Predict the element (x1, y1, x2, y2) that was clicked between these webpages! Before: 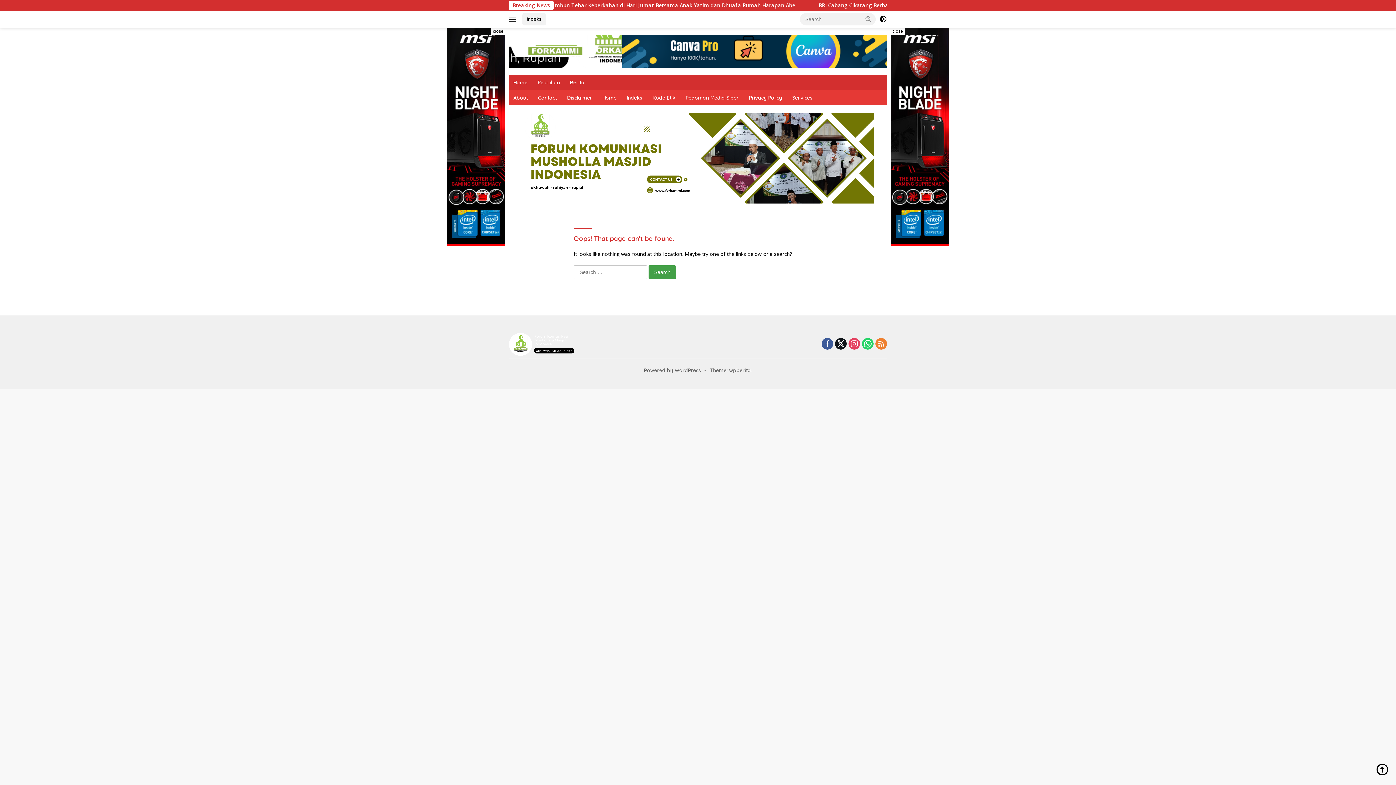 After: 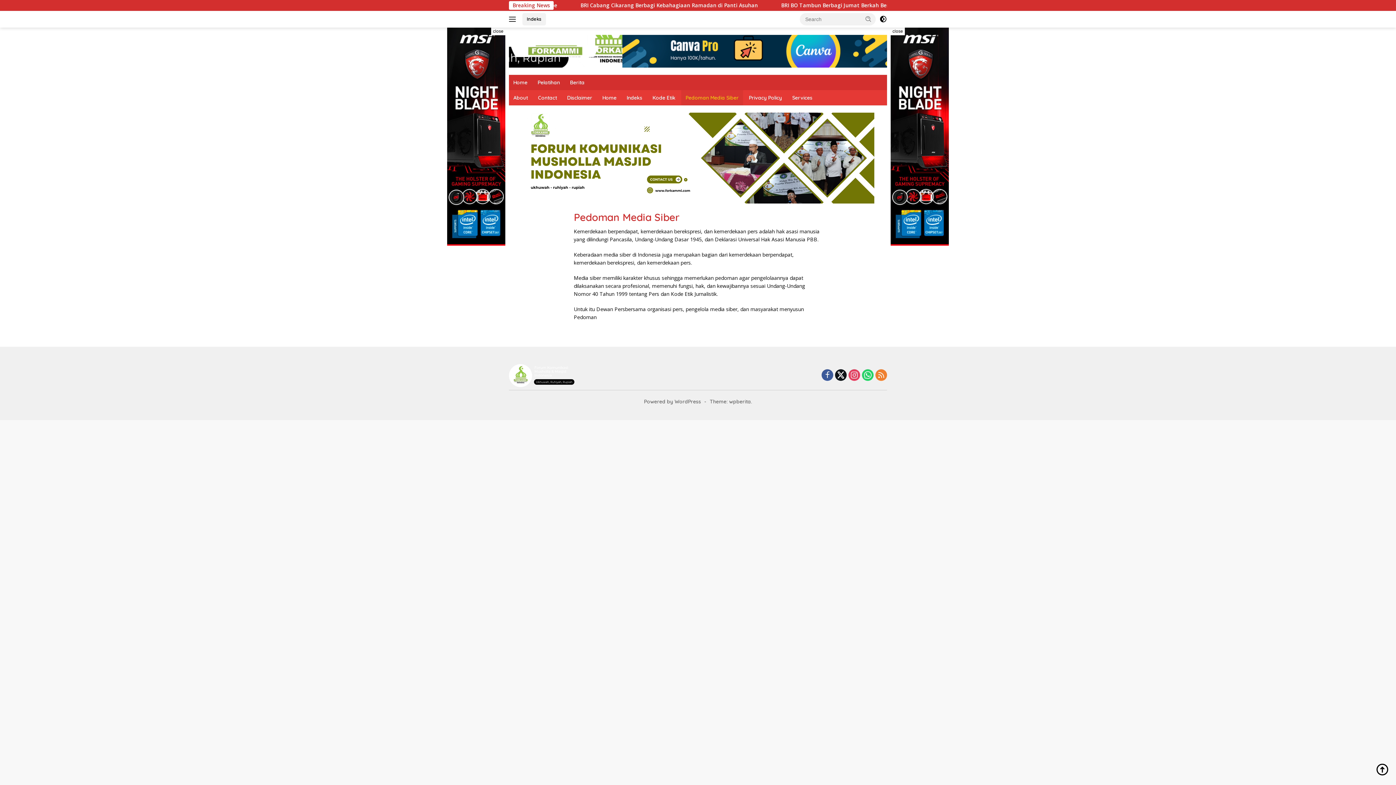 Action: label: Pedoman Media Siber bbox: (681, 90, 743, 105)